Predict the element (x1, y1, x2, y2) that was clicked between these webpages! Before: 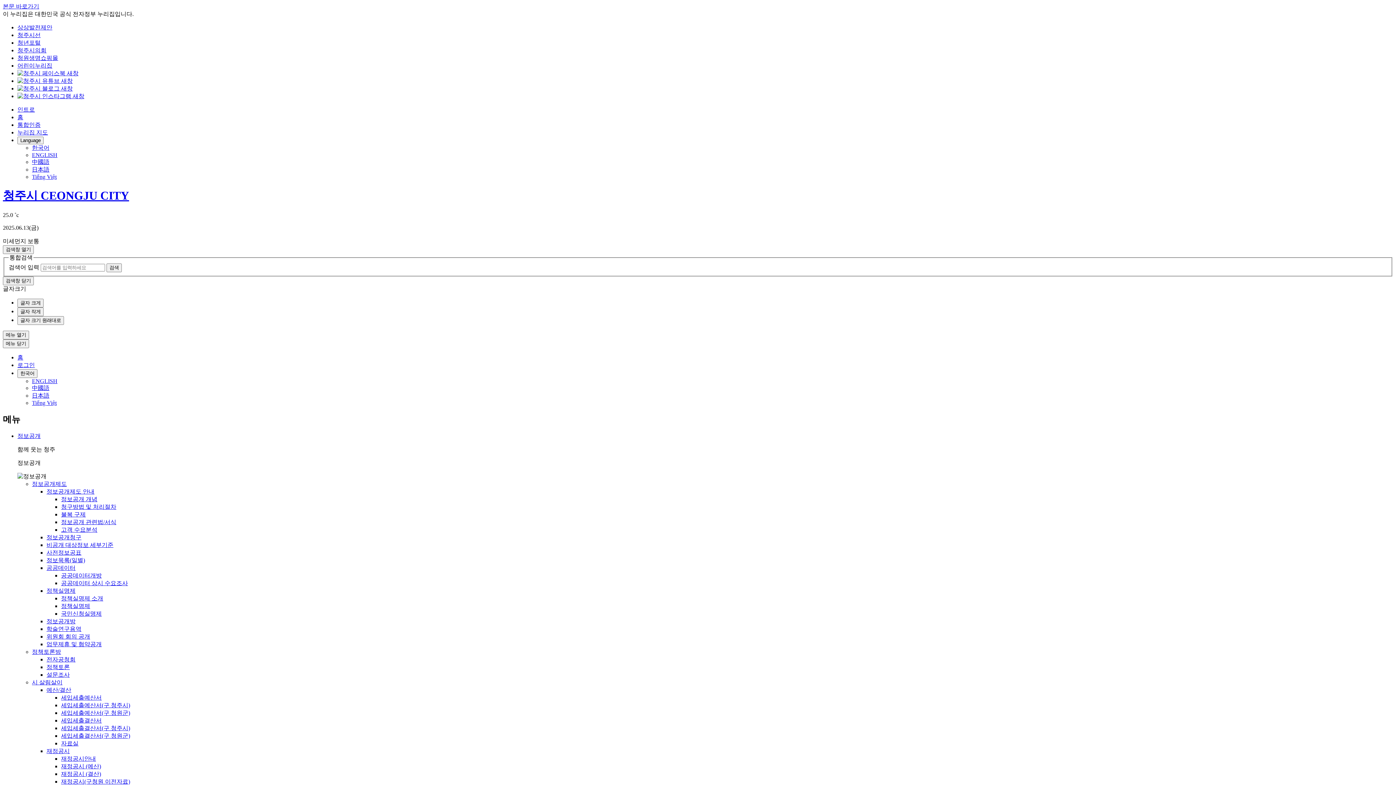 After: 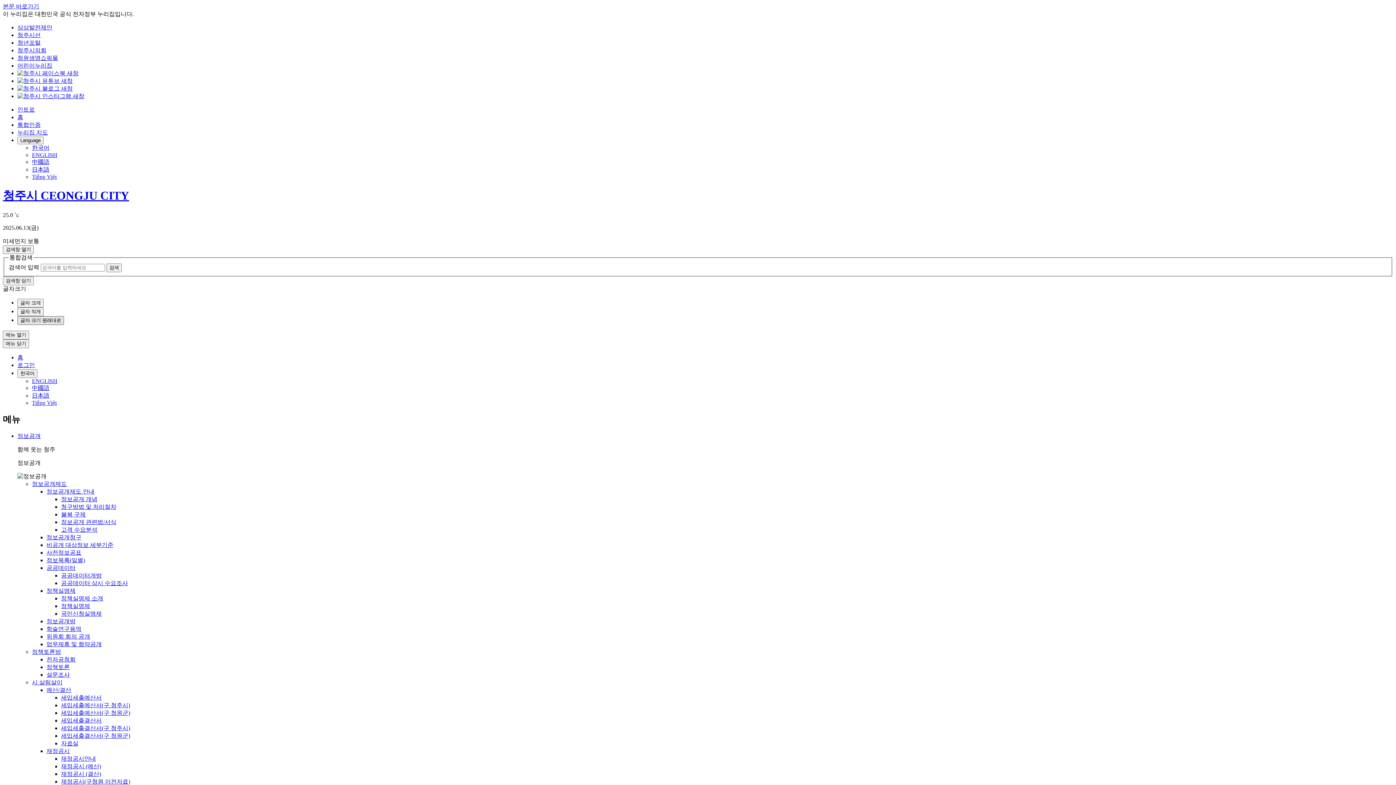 Action: label: 글자 크기 원래대로 bbox: (17, 316, 64, 325)